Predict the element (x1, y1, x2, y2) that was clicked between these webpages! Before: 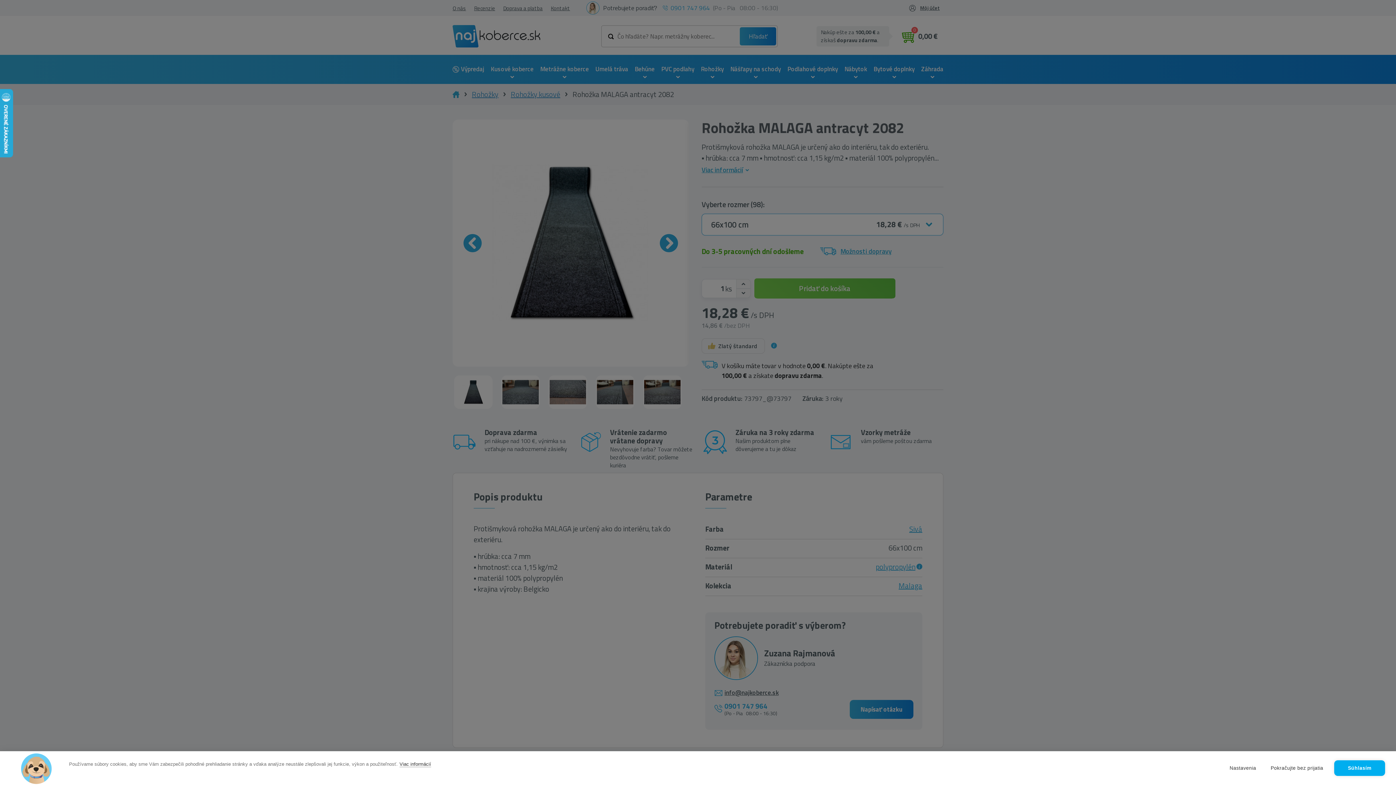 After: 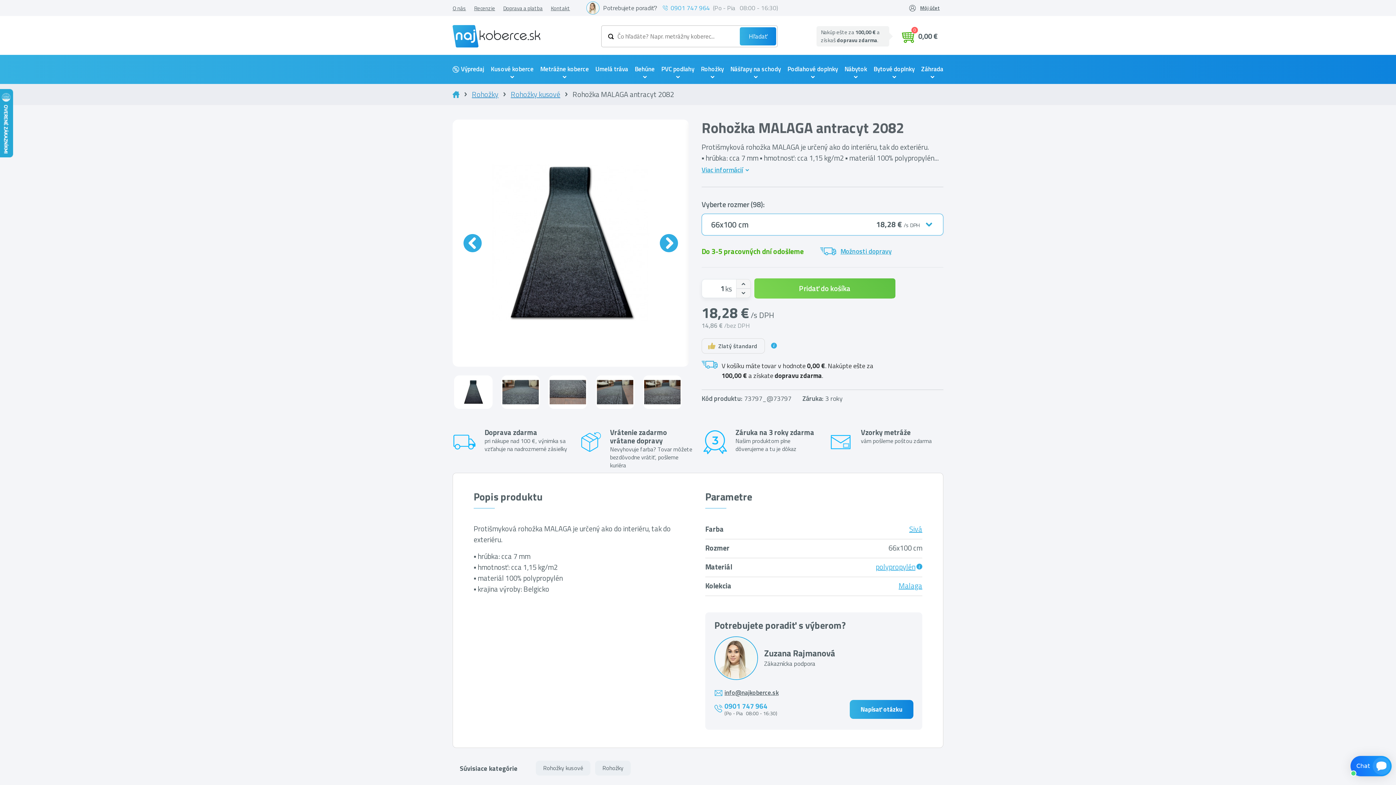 Action: label: Súhlasím bbox: (1334, 760, 1385, 776)